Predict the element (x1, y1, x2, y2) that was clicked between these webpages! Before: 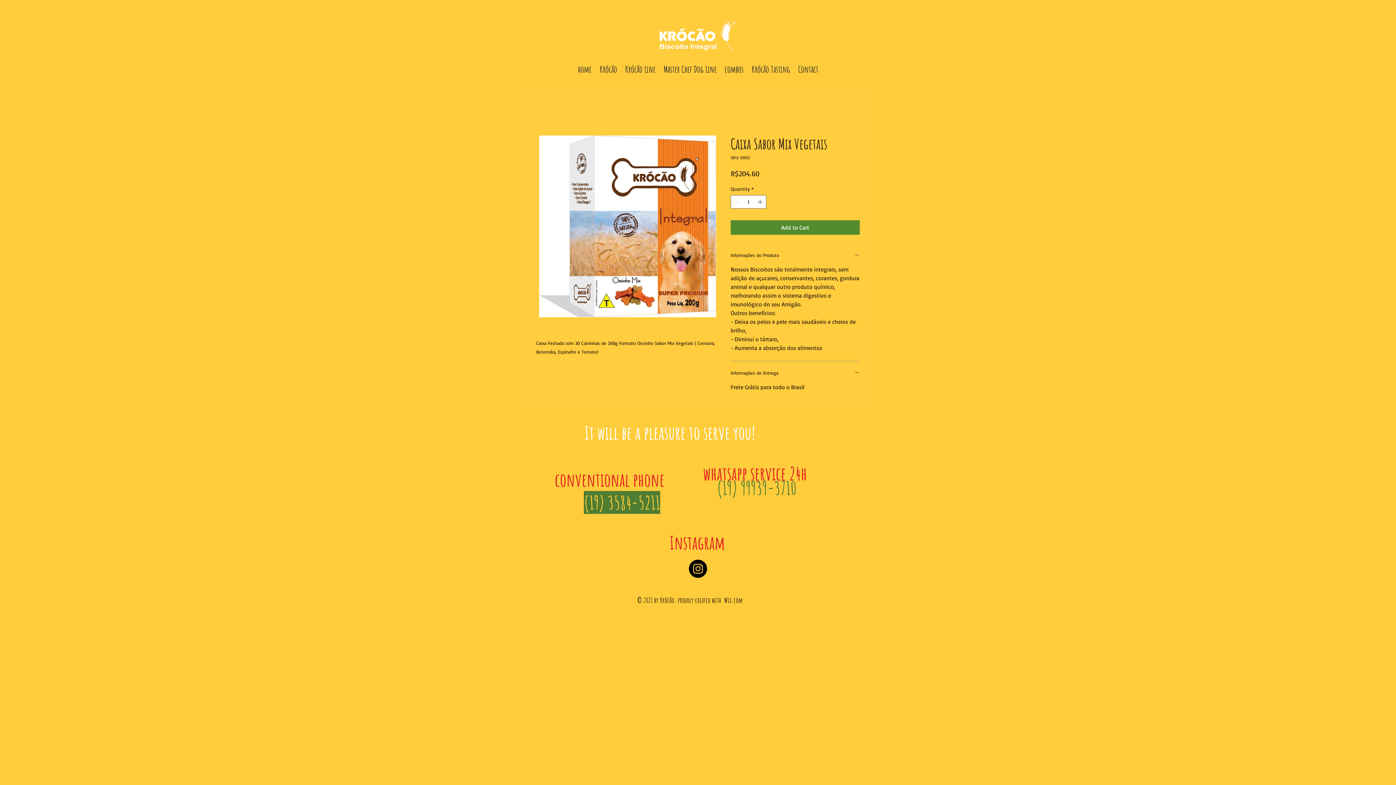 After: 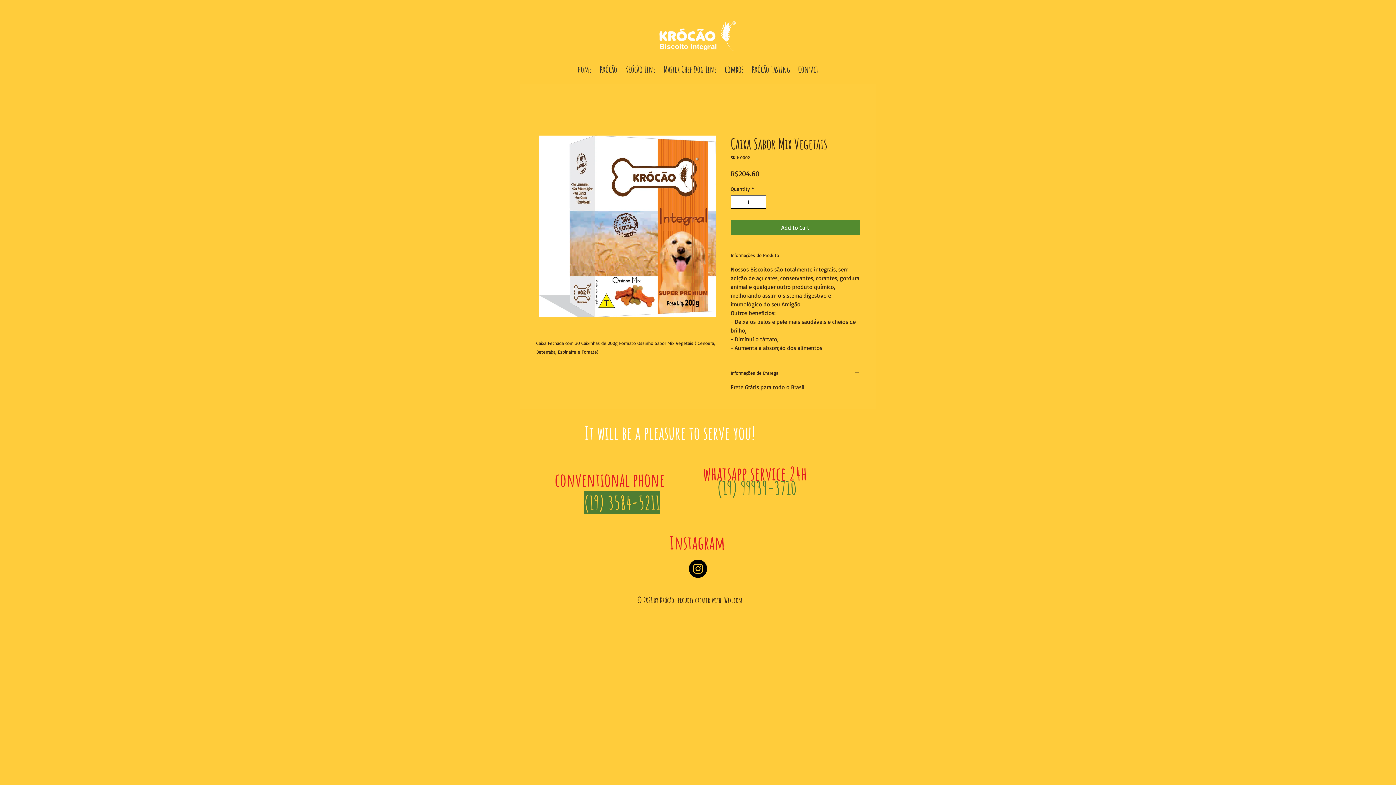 Action: bbox: (756, 195, 765, 208)